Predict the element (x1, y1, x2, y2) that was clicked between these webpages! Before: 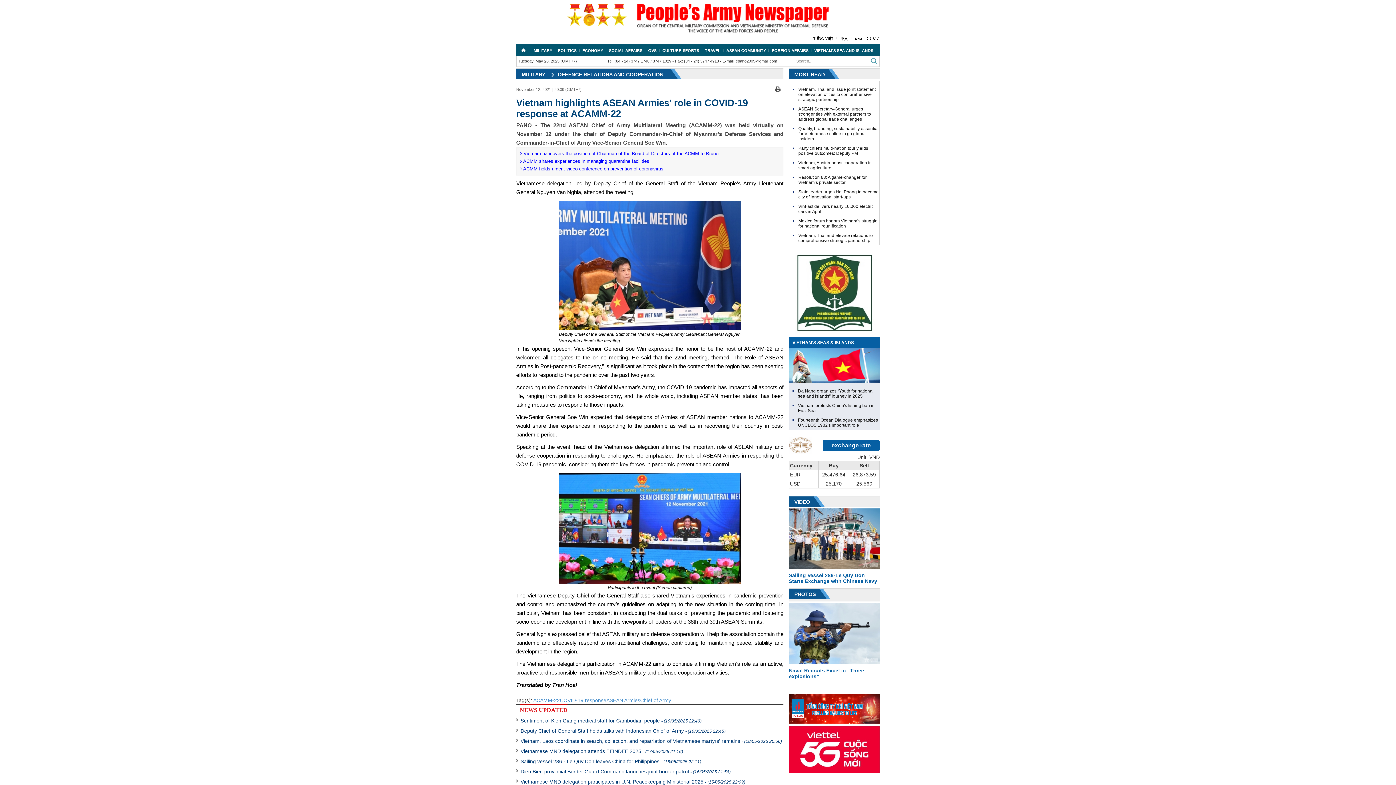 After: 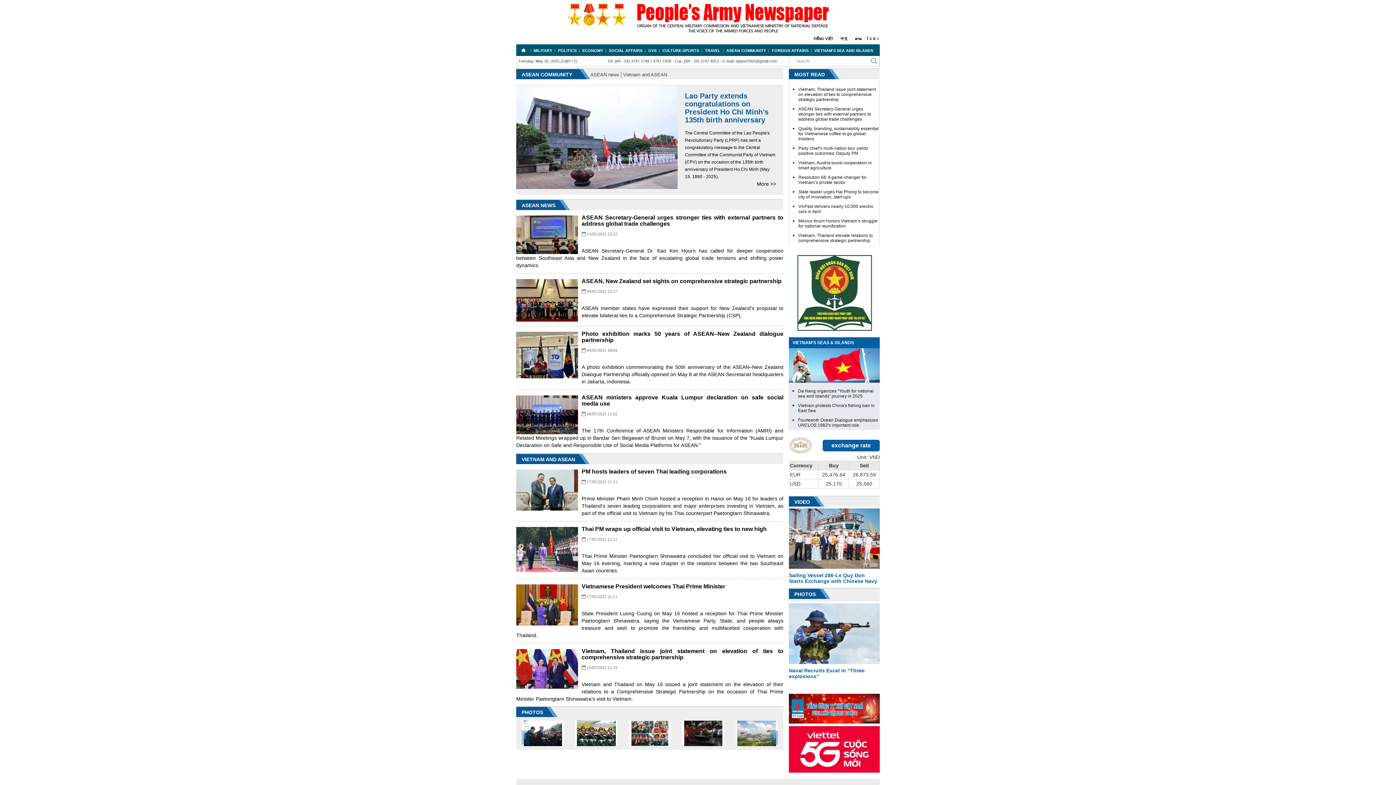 Action: label: ASEAN COMMUNITY bbox: (723, 48, 769, 52)